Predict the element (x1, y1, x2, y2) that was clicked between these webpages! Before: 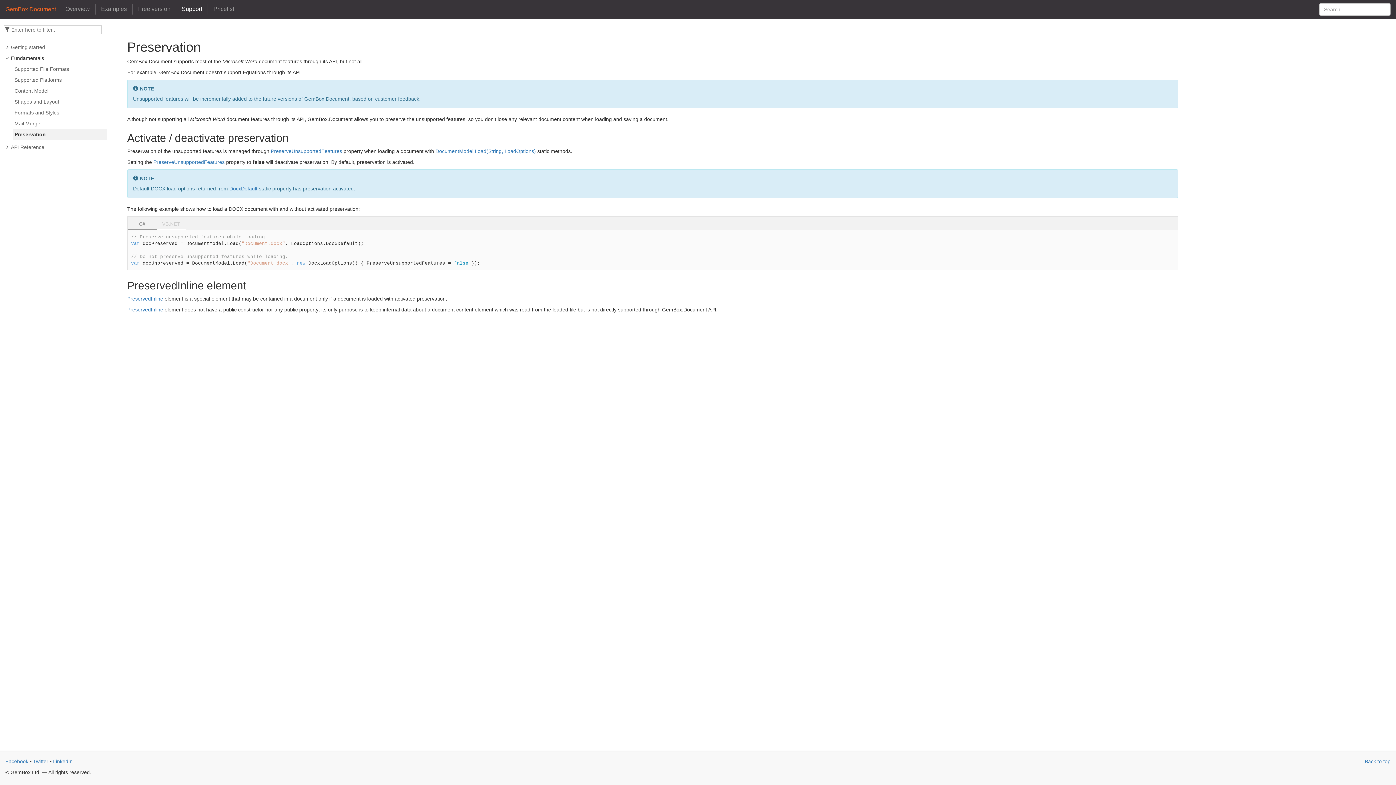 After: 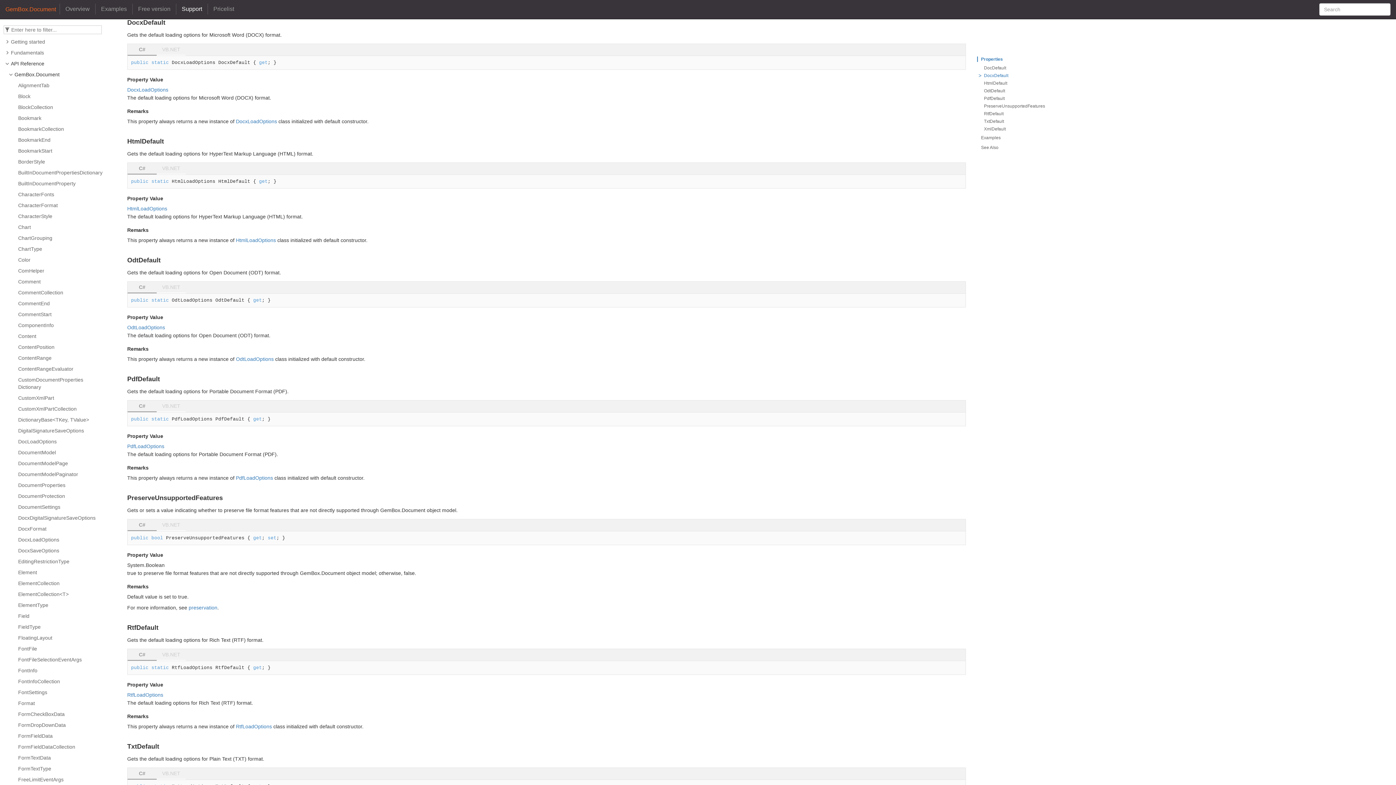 Action: bbox: (229, 185, 257, 191) label: DocxDefault